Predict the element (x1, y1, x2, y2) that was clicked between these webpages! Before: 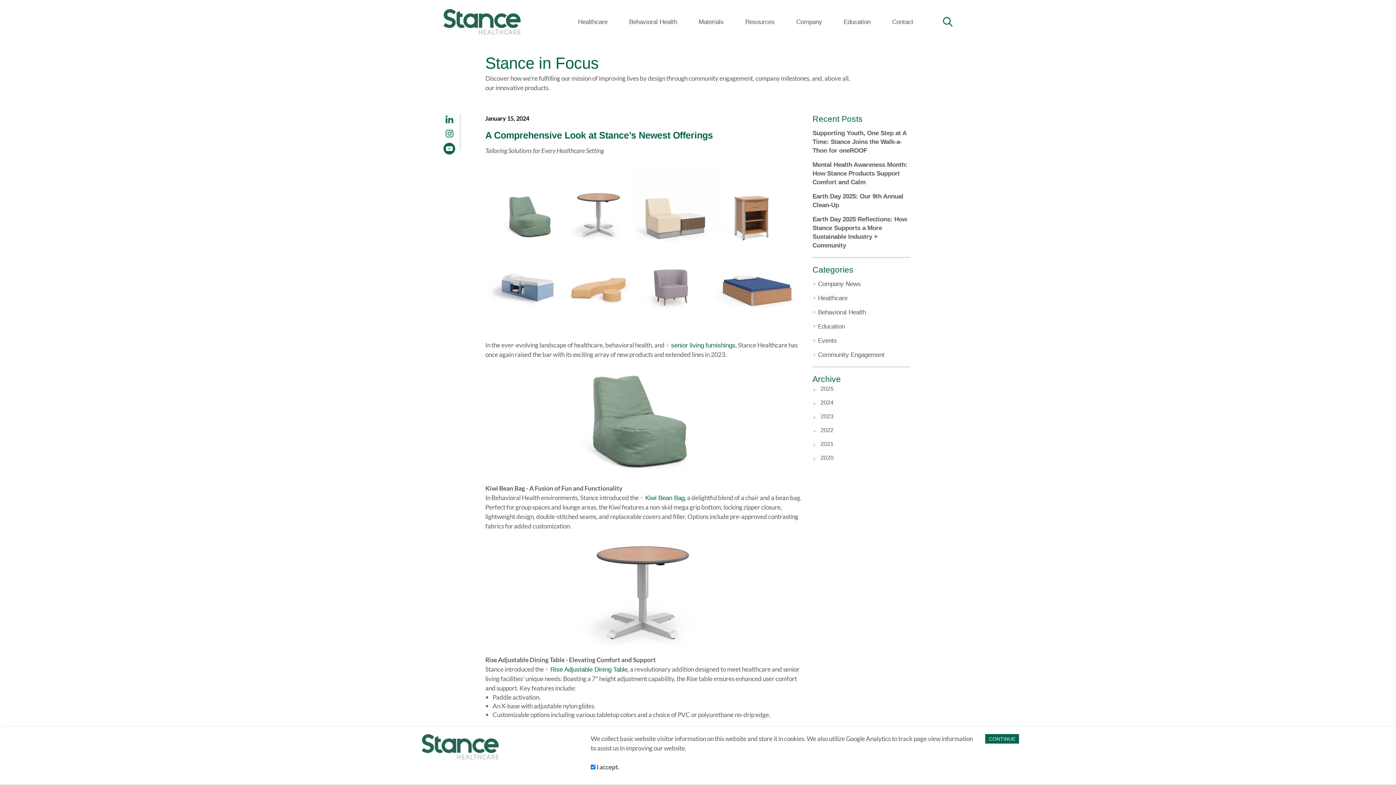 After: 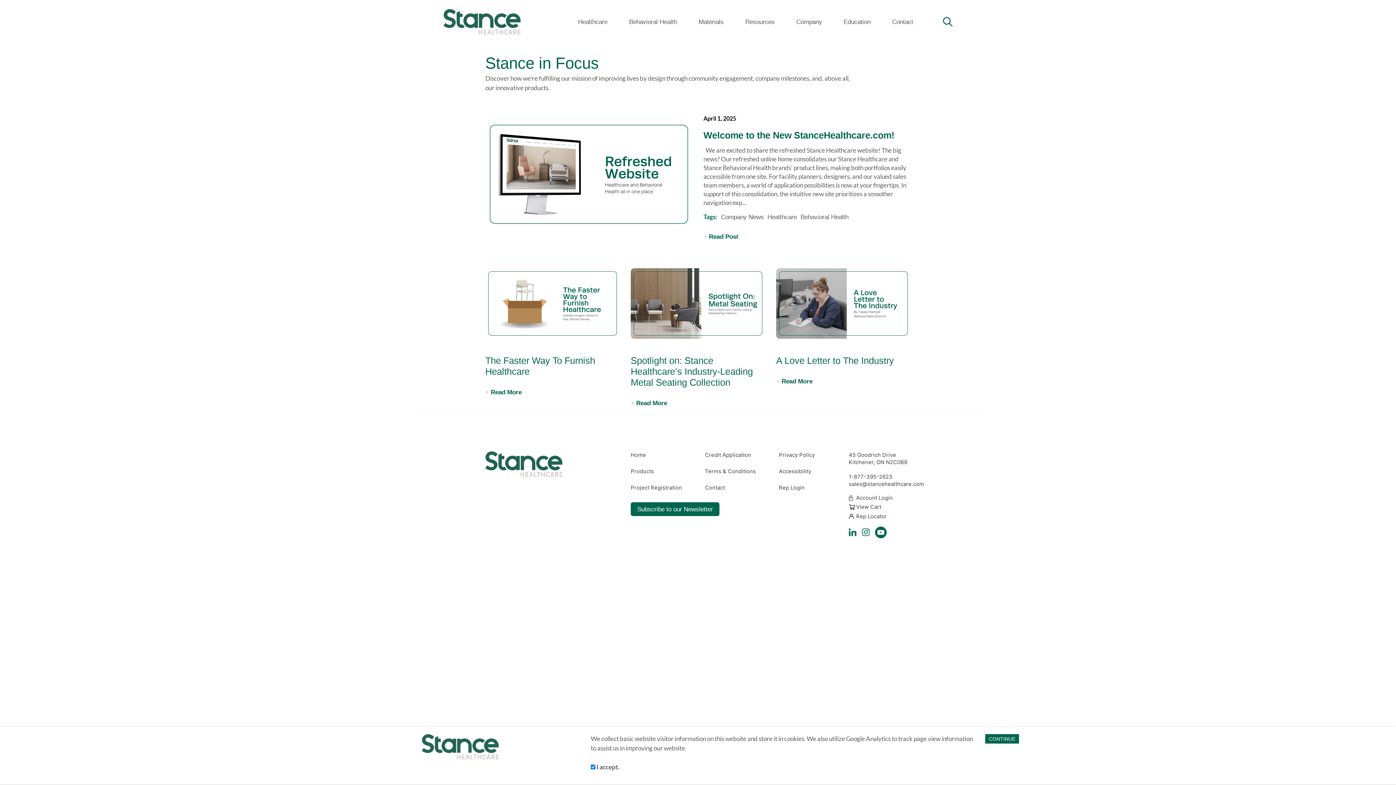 Action: bbox: (812, 279, 909, 288) label: Company News